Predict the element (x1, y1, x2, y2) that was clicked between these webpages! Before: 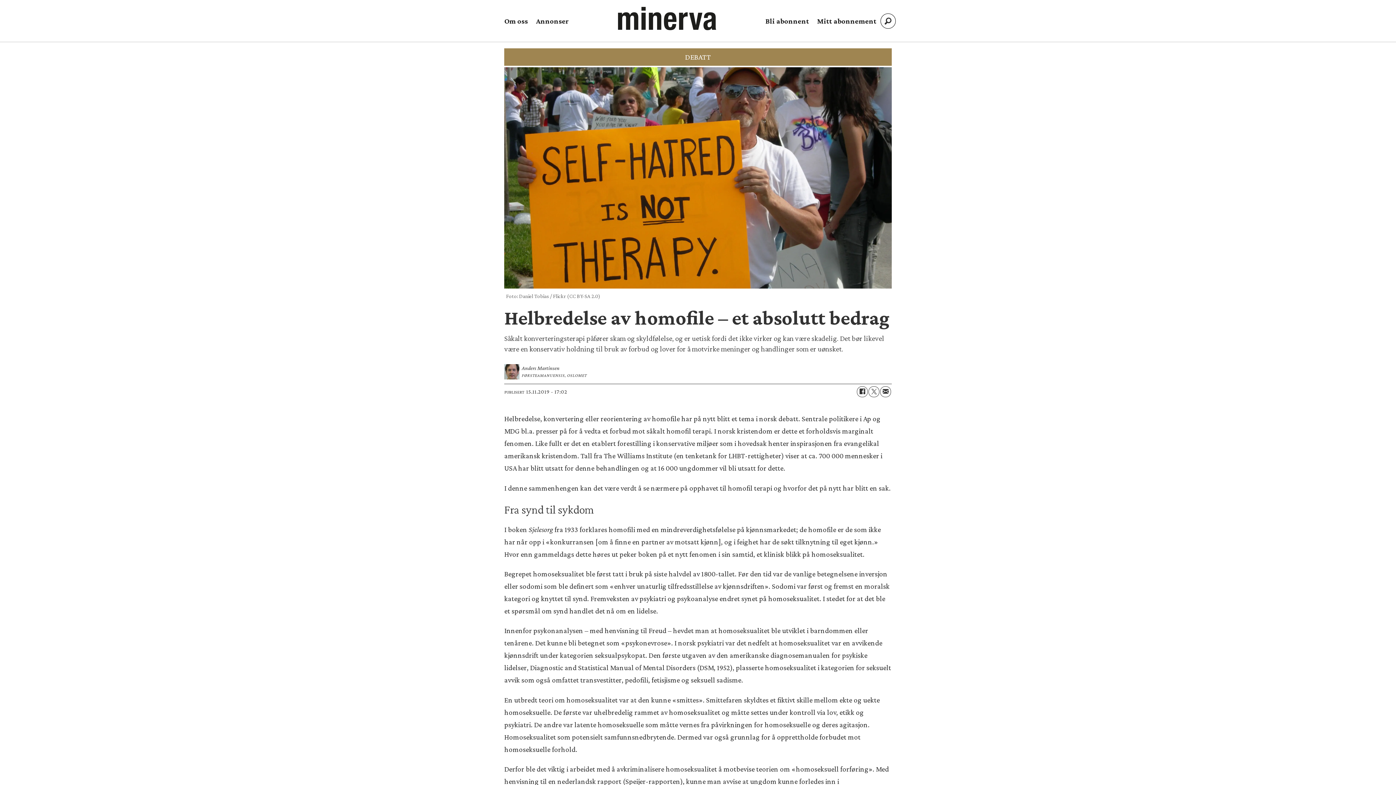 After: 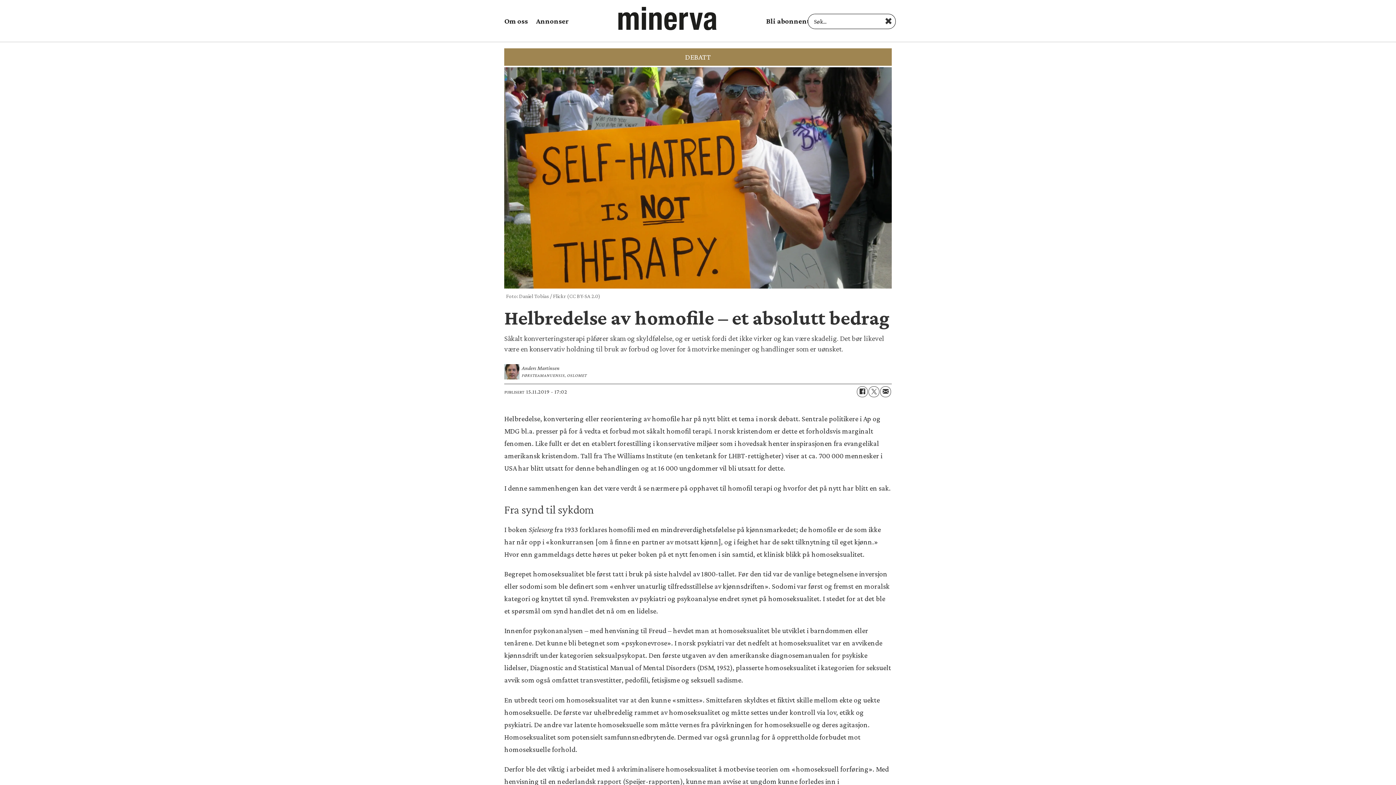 Action: label: Søk bbox: (881, 13, 895, 28)